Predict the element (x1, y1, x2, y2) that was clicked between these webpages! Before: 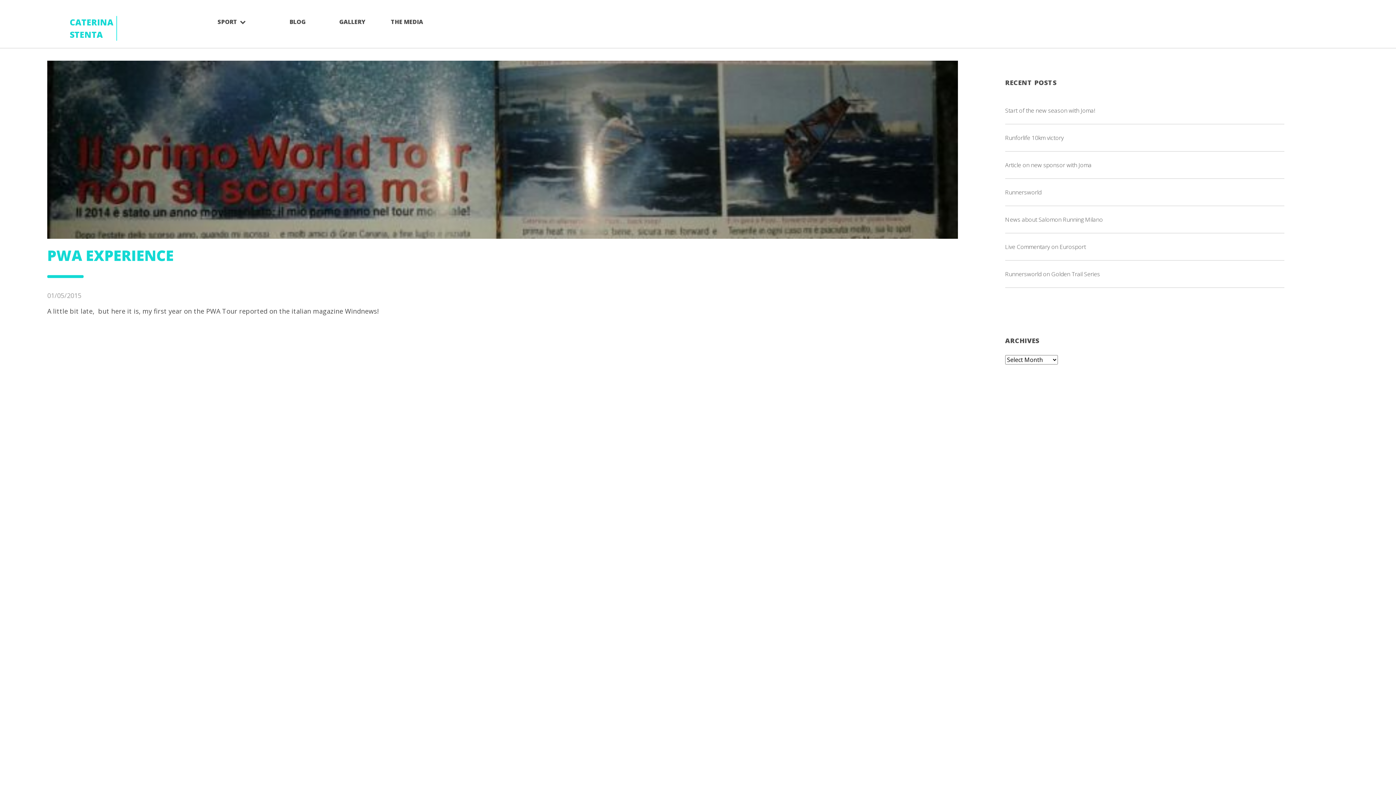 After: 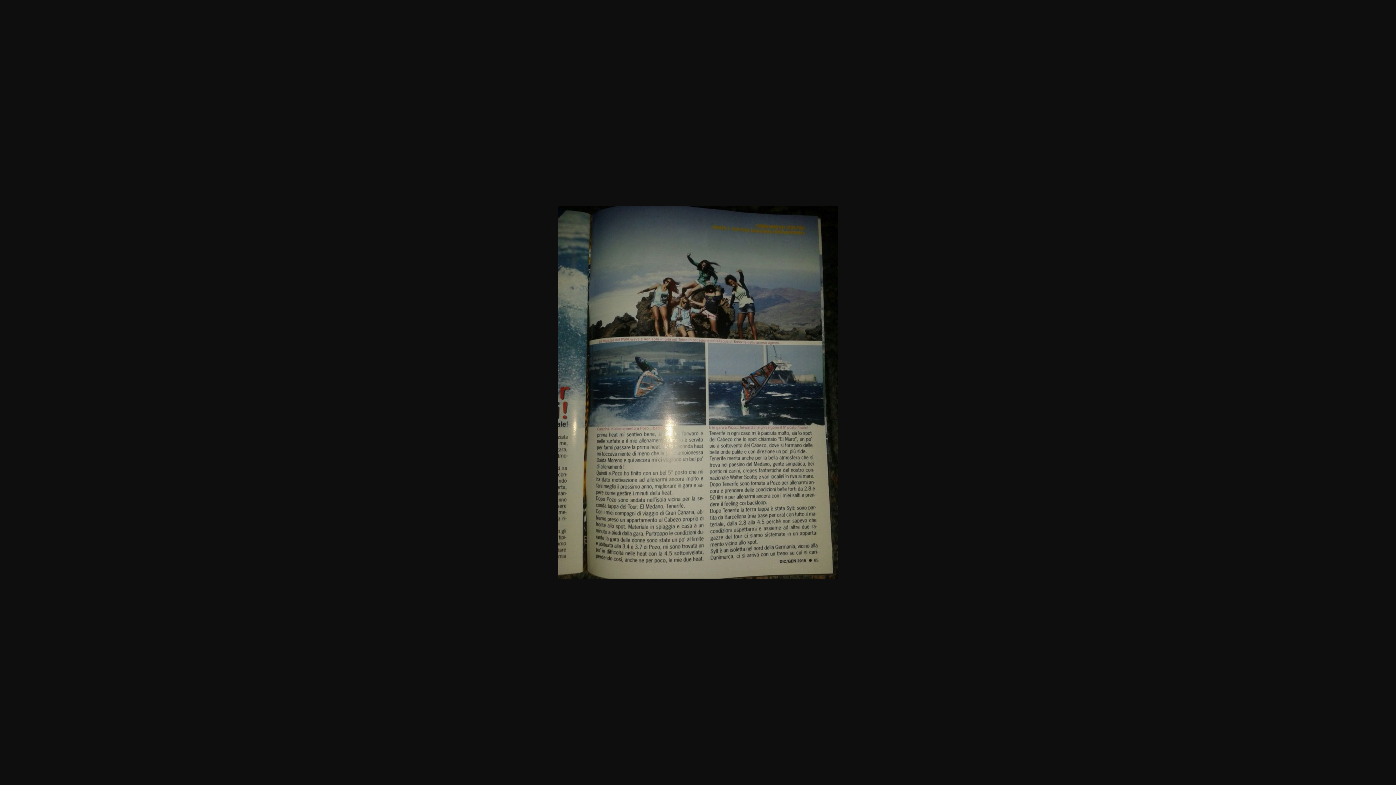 Action: label:   bbox: (47, 500, 958, 688)